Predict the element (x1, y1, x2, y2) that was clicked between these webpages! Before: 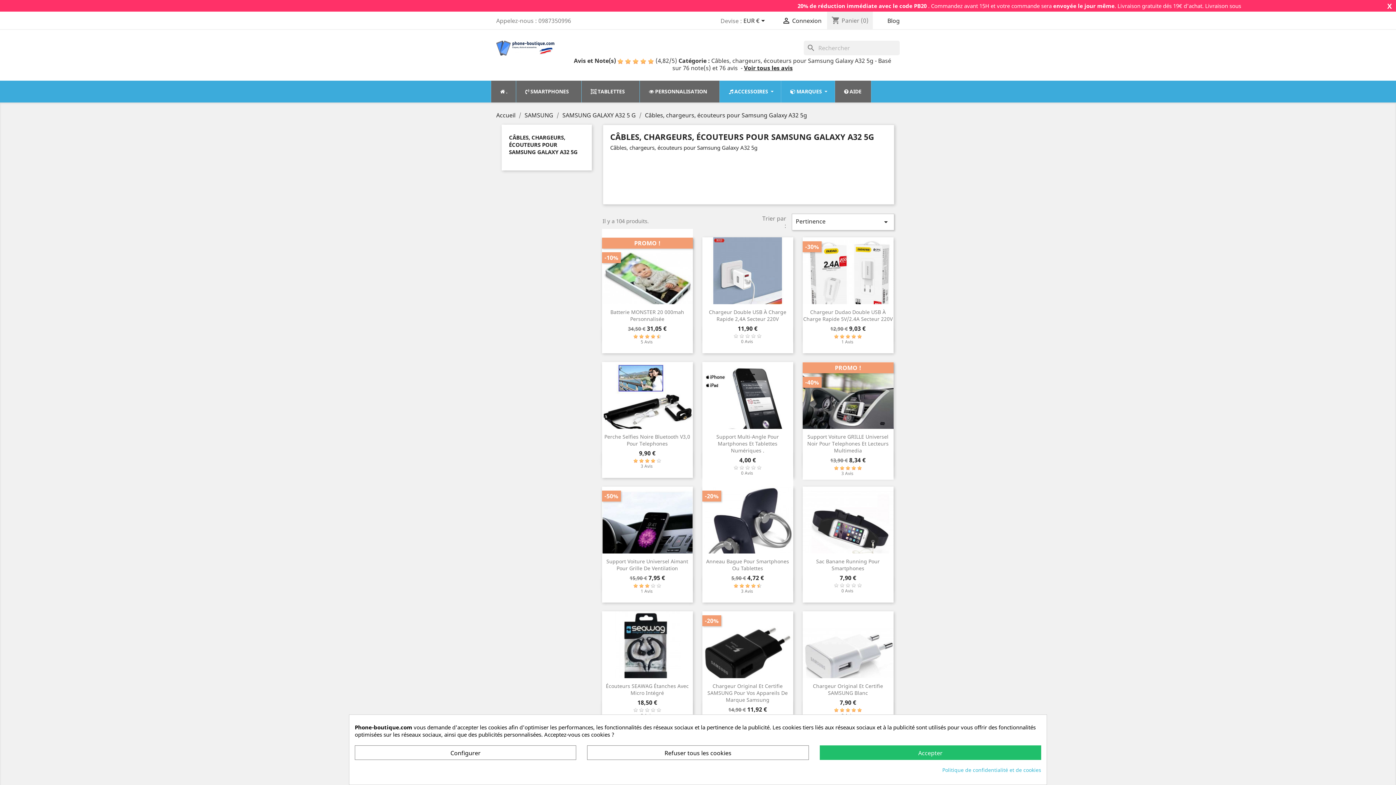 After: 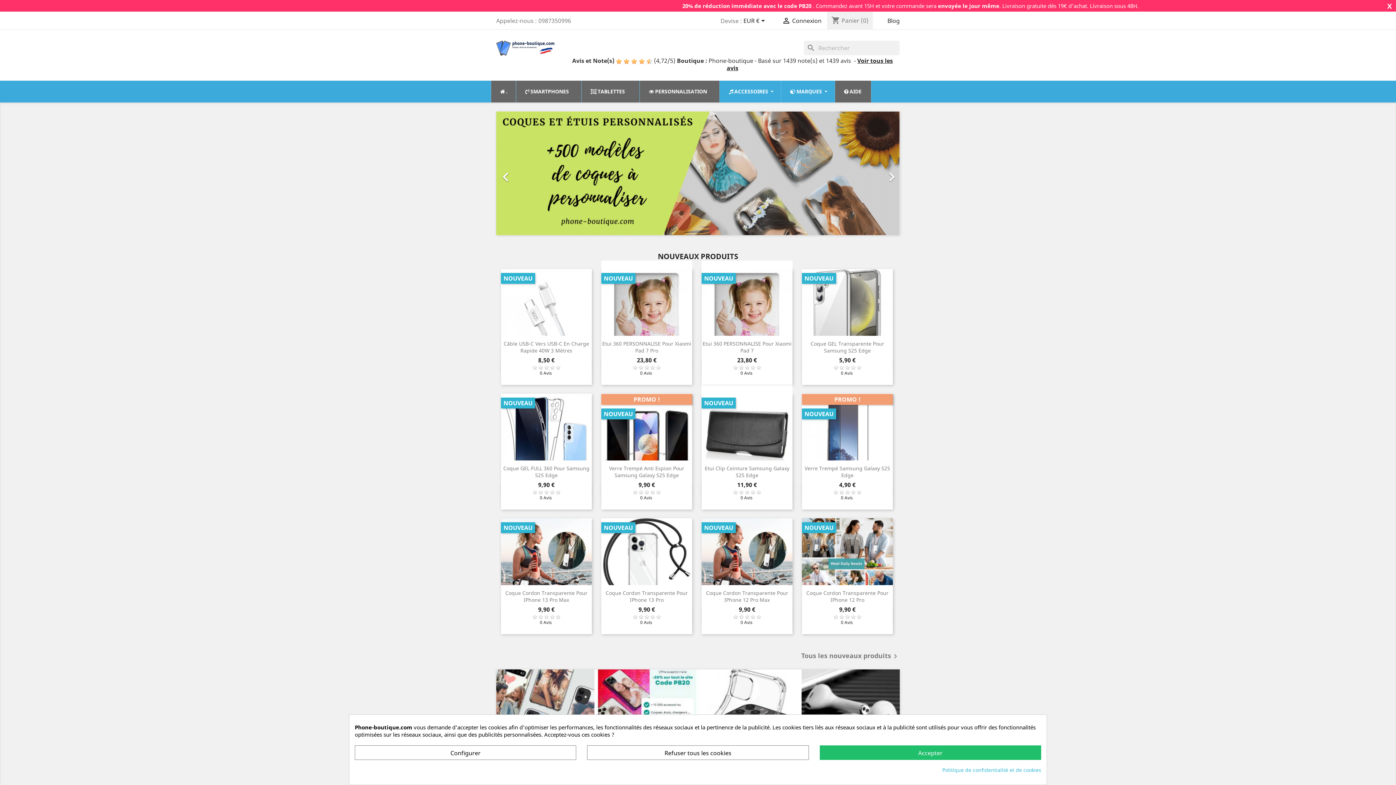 Action: bbox: (496, 111, 517, 119) label: Accueil 